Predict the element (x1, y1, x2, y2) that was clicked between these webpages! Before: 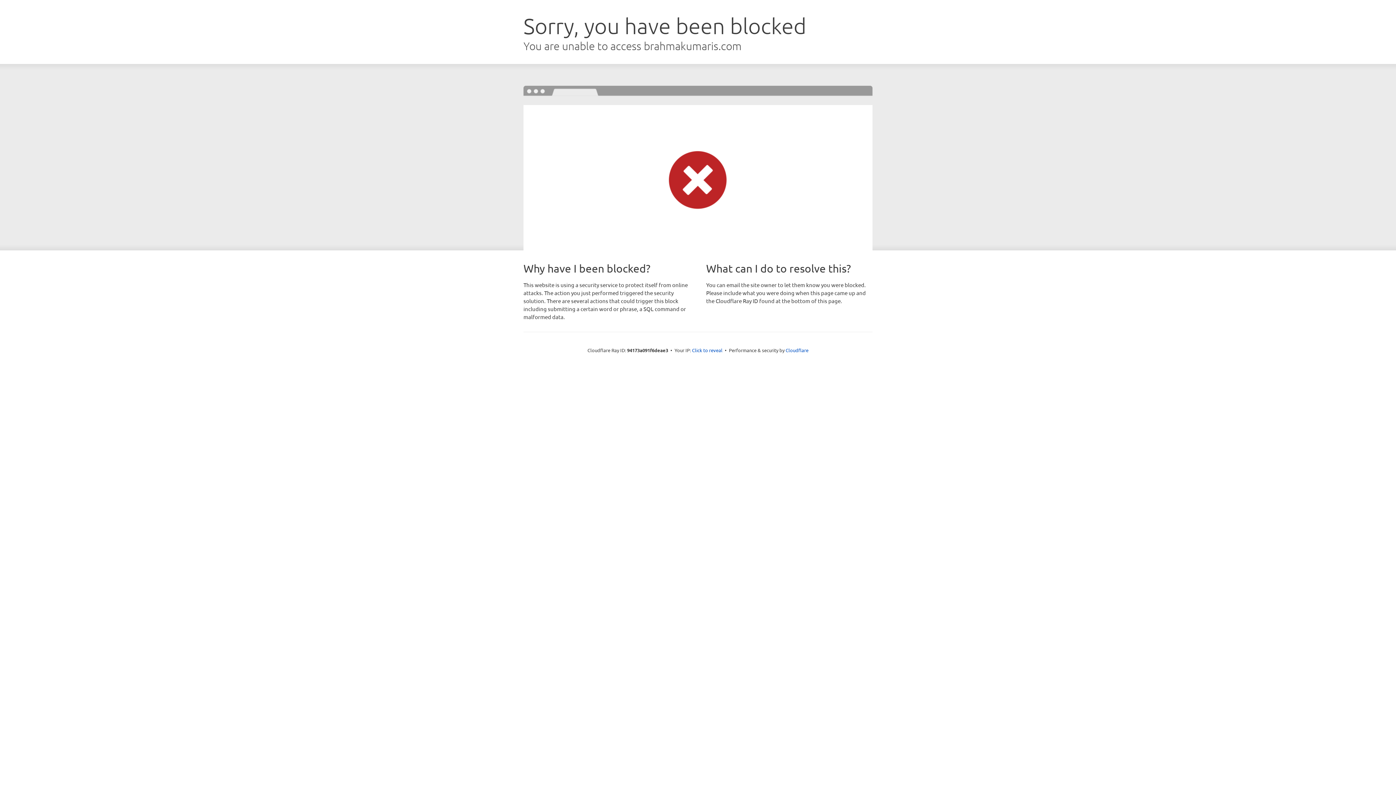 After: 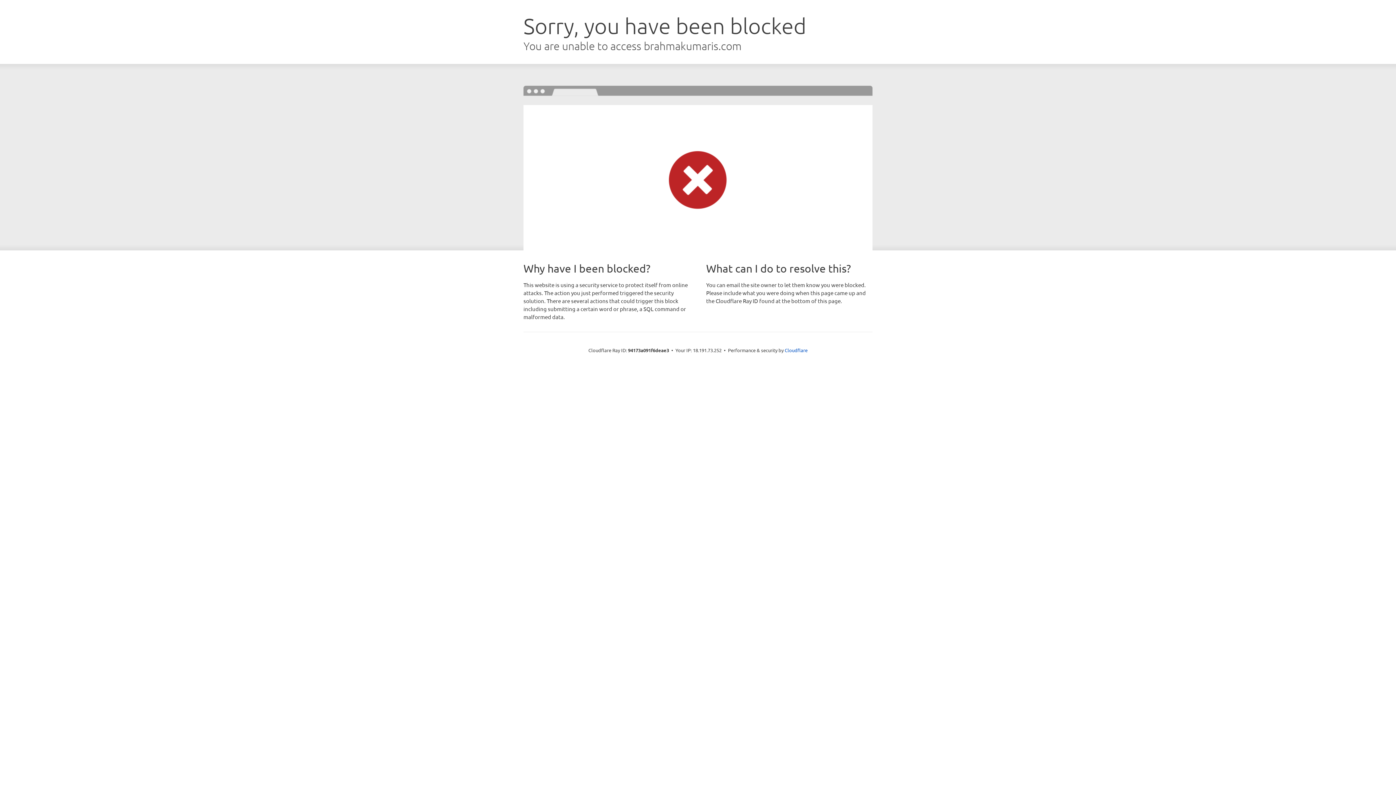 Action: bbox: (692, 346, 722, 353) label: Click to reveal